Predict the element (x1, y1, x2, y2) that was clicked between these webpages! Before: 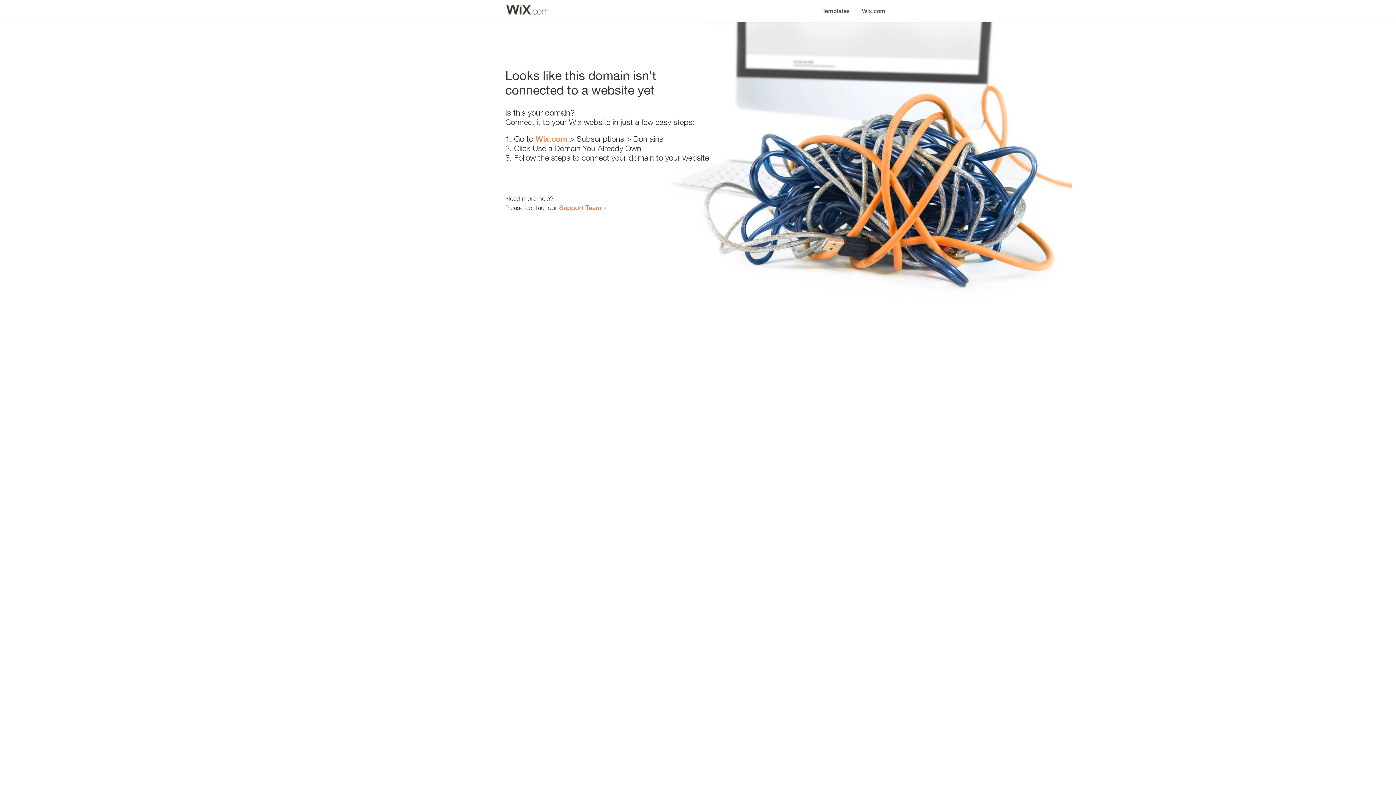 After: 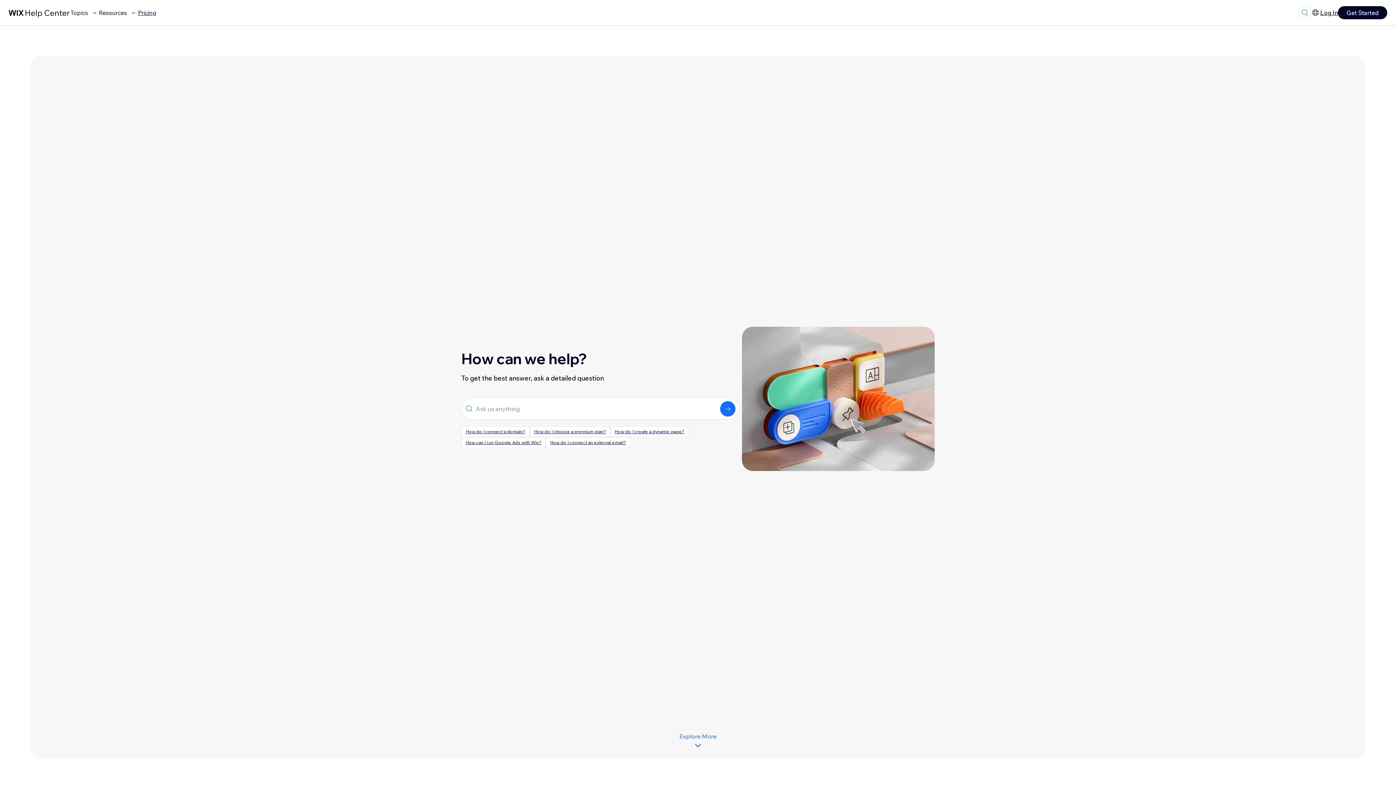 Action: bbox: (559, 203, 601, 211) label: Support Team